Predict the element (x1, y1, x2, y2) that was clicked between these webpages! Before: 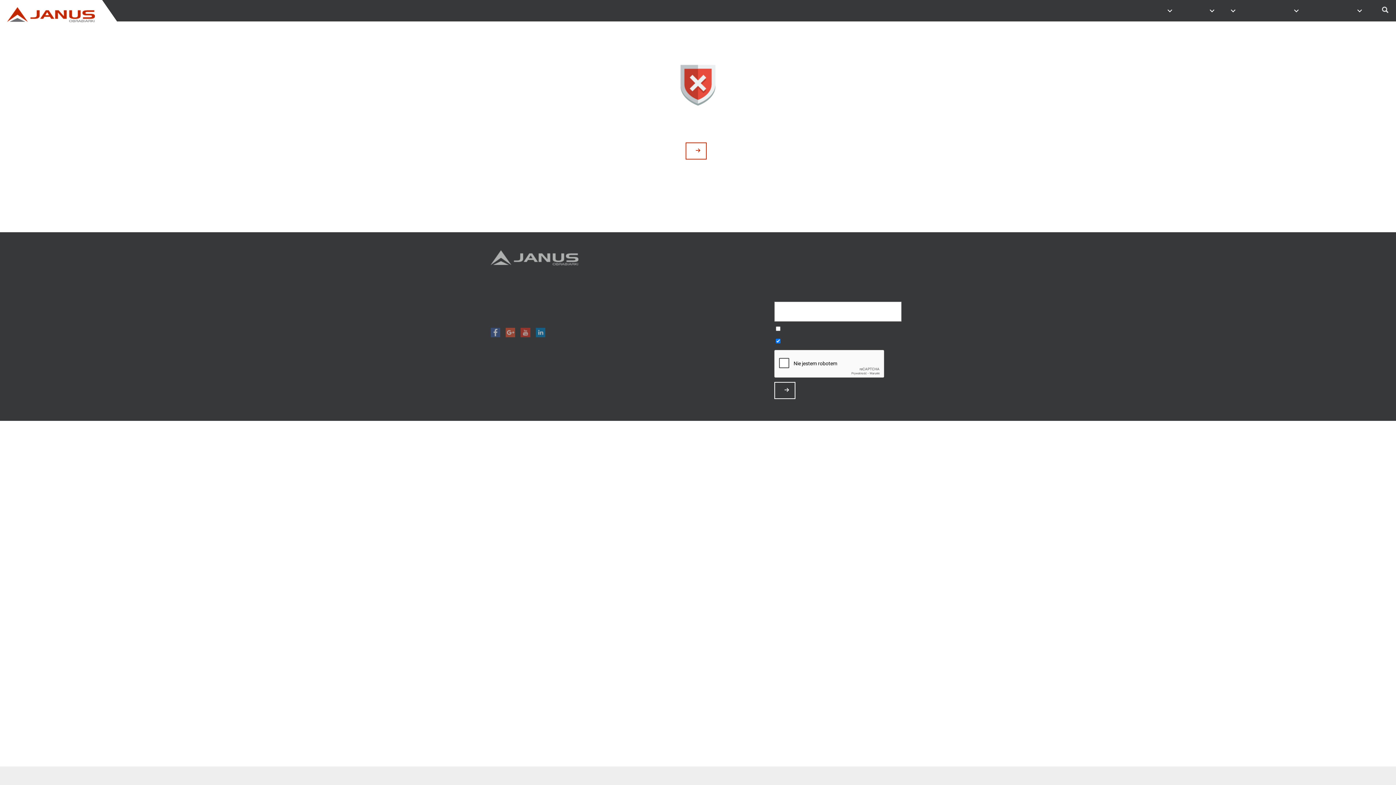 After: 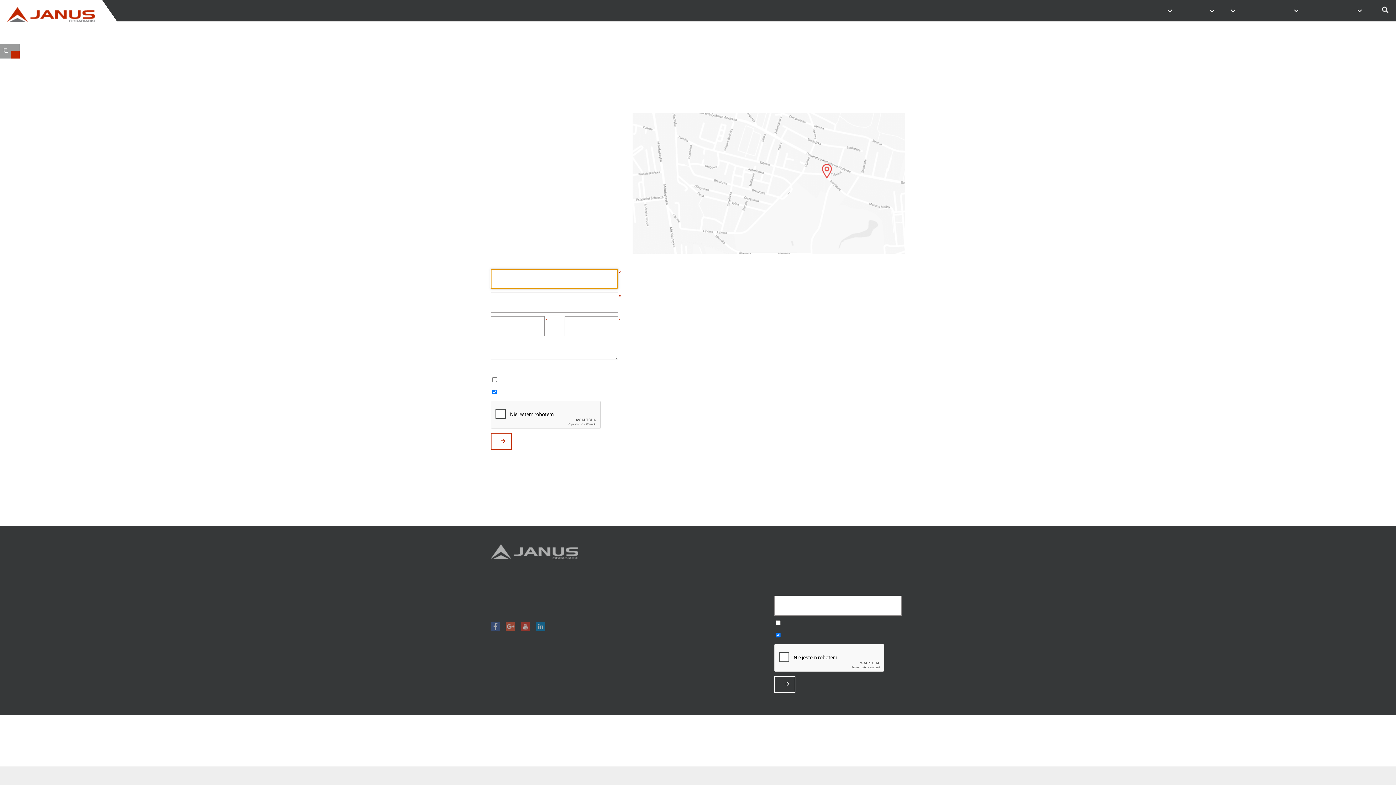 Action: bbox: (1242, 0, 1260, 21) label: NAPISZ DO NAS